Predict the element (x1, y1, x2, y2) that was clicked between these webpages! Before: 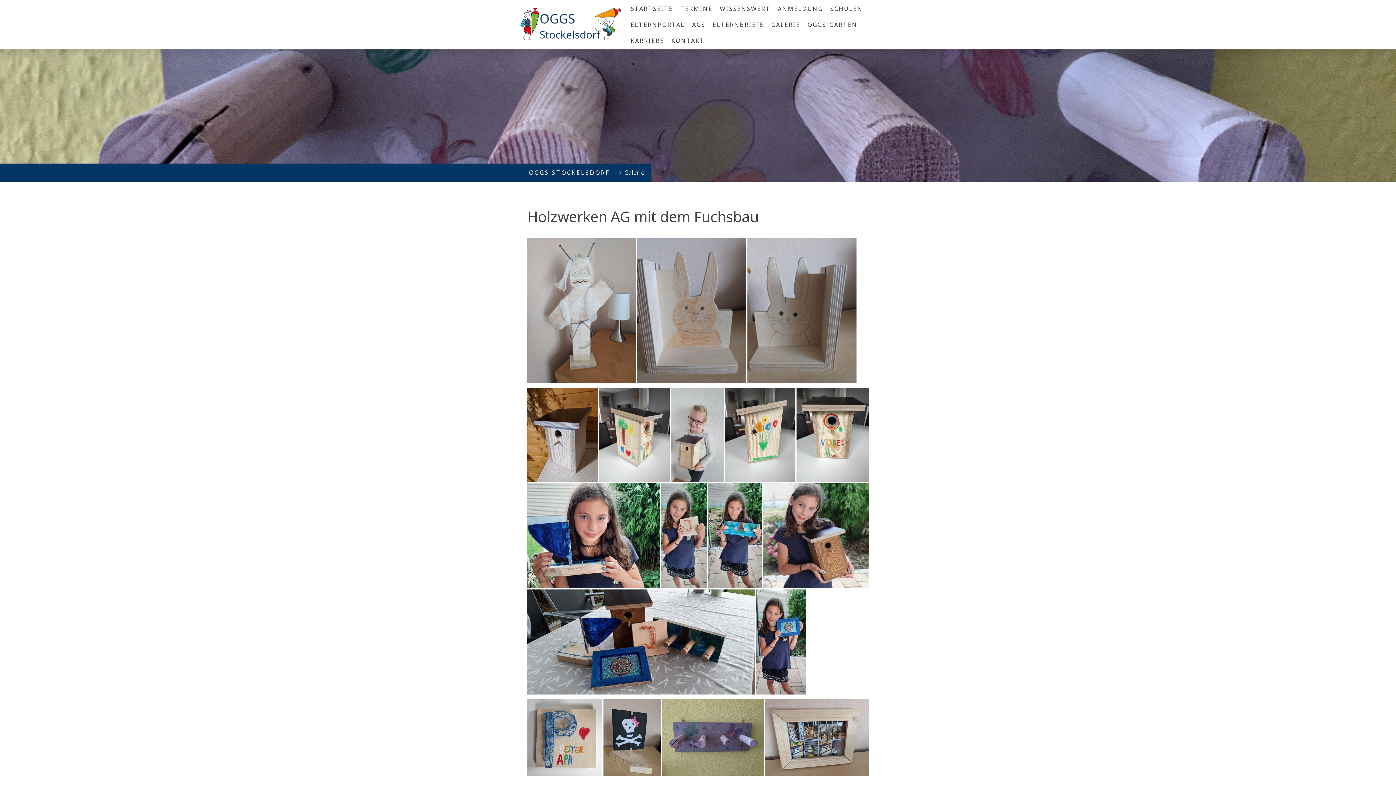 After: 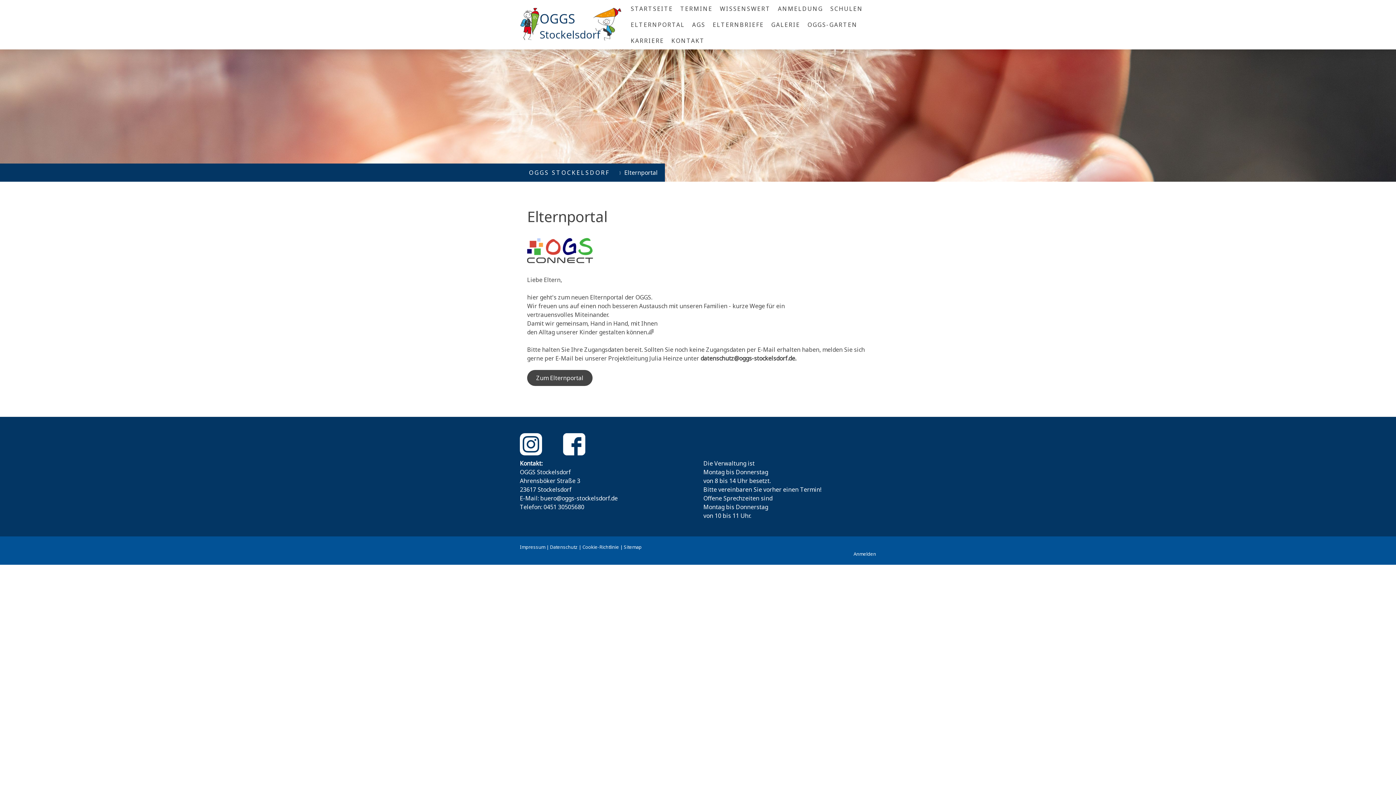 Action: bbox: (627, 16, 688, 32) label: ELTERNPORTAL